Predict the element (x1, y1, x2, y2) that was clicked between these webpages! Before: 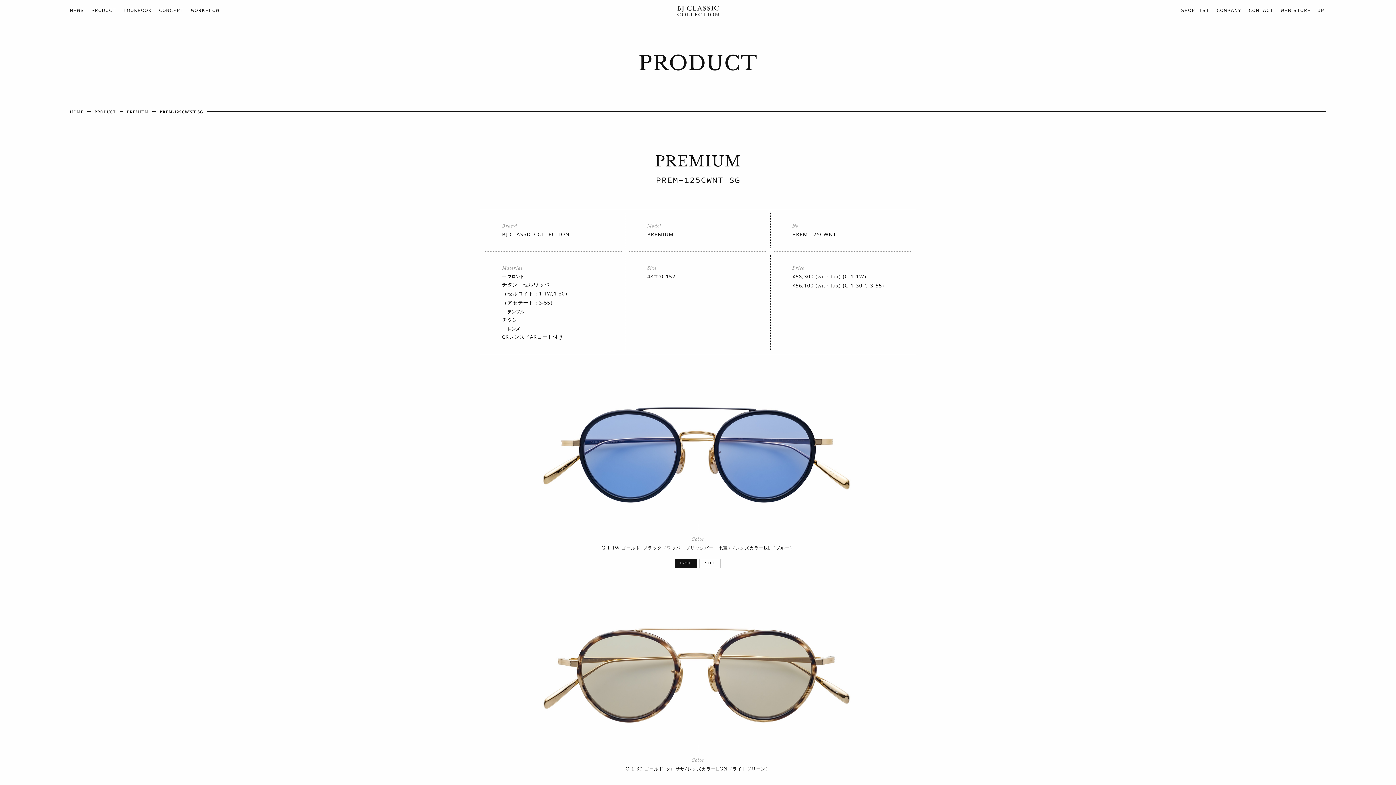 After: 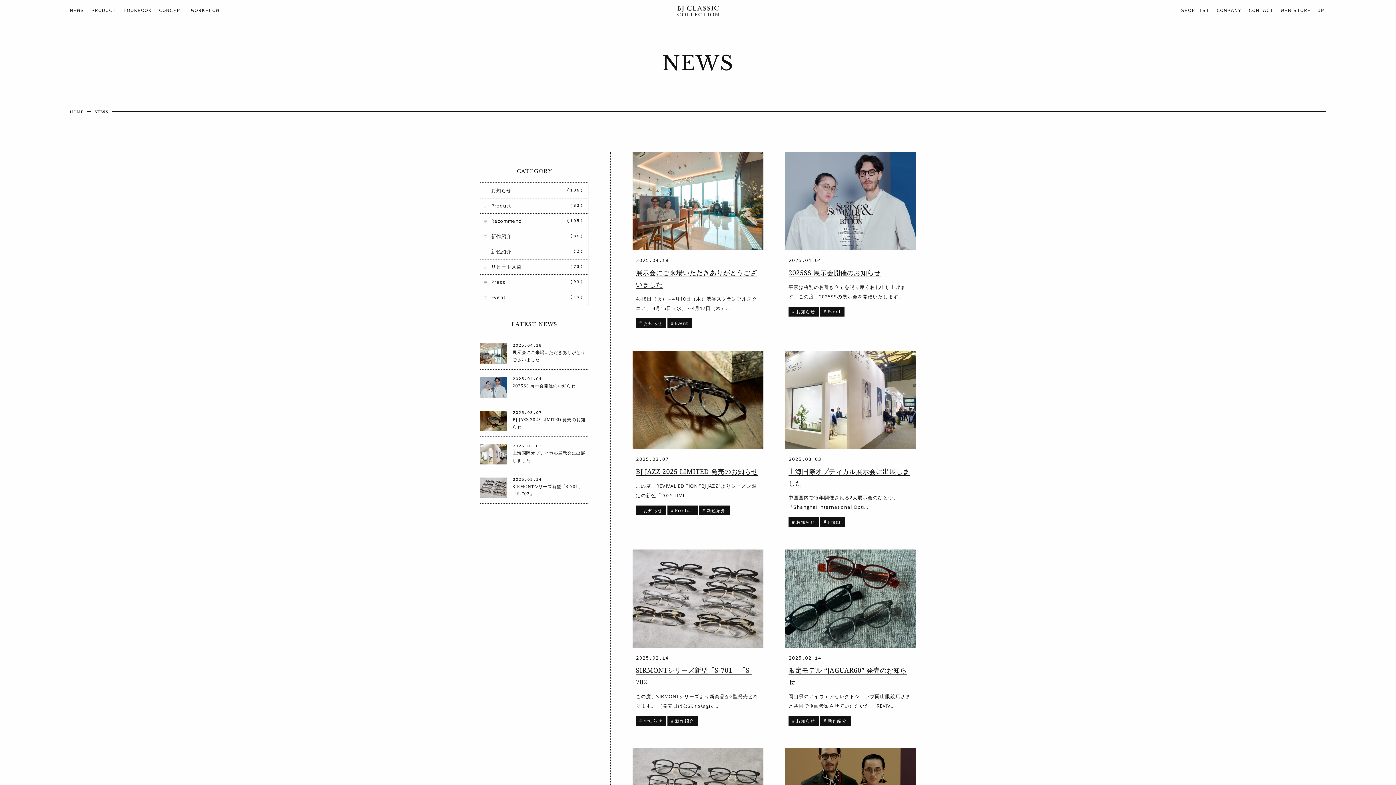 Action: label: NEWS bbox: (69, 0, 84, 21)